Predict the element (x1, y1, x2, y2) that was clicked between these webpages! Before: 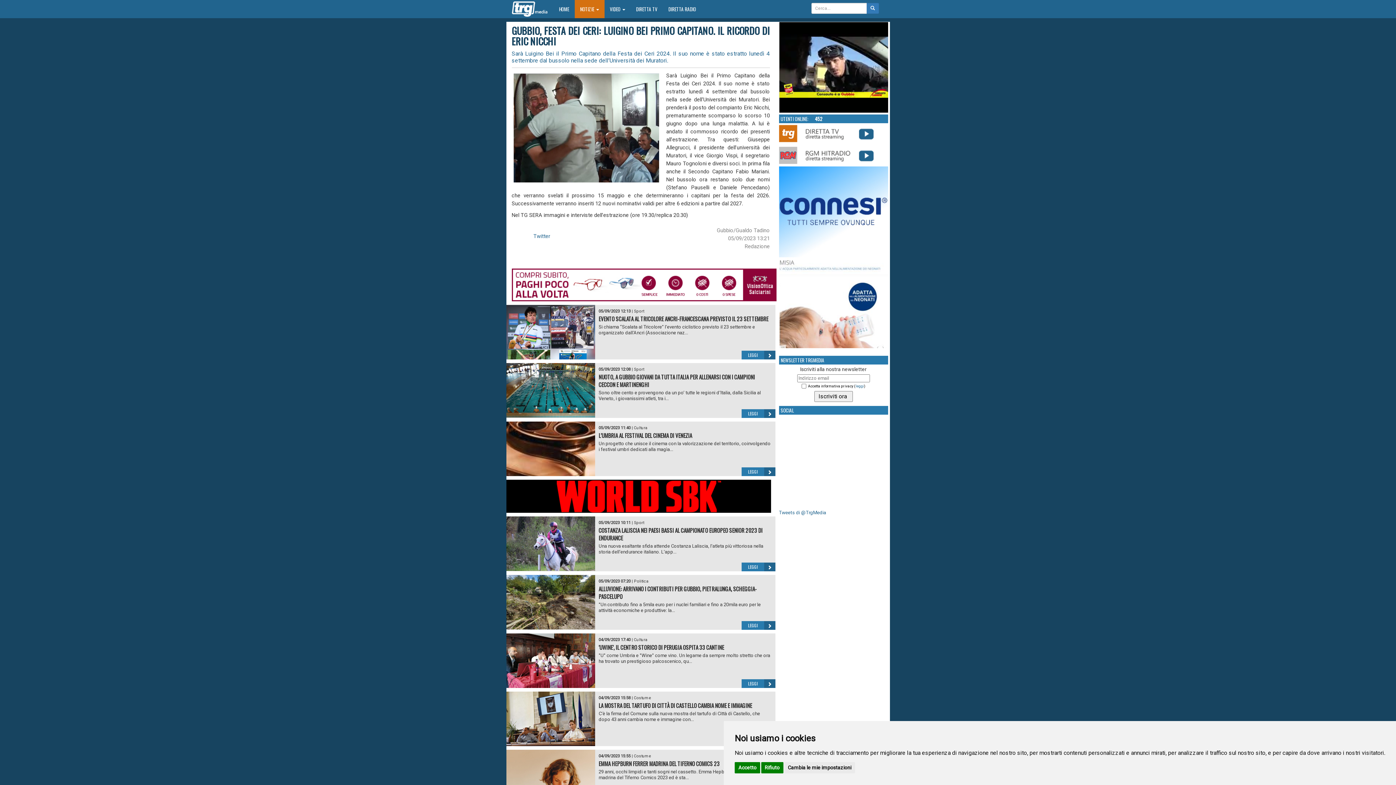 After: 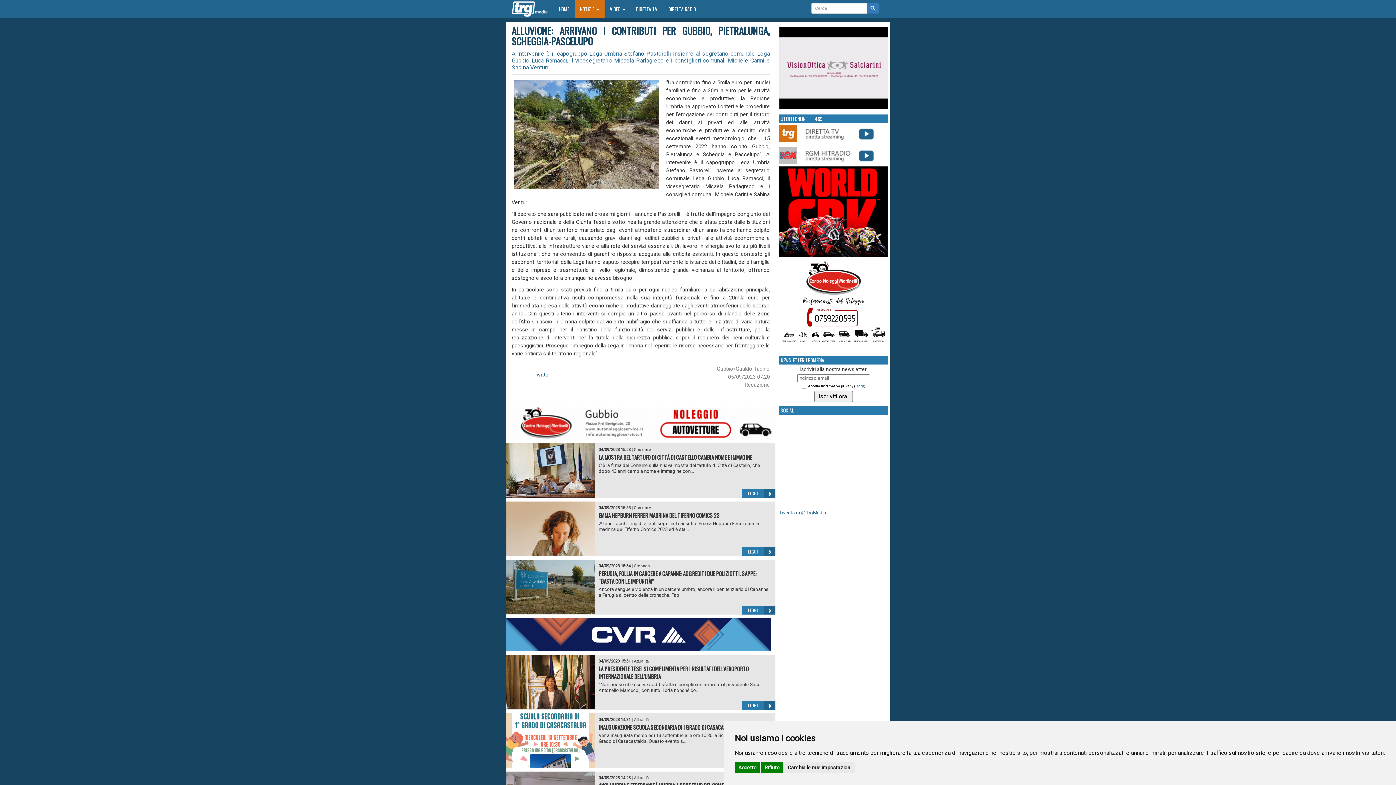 Action: label: ALLUVIONE: ARRIVANO I CONTRIBUTI PER GUBBIO, PIETRALUNGA, SCHEGGIA-PASCELUPO bbox: (595, 584, 775, 600)